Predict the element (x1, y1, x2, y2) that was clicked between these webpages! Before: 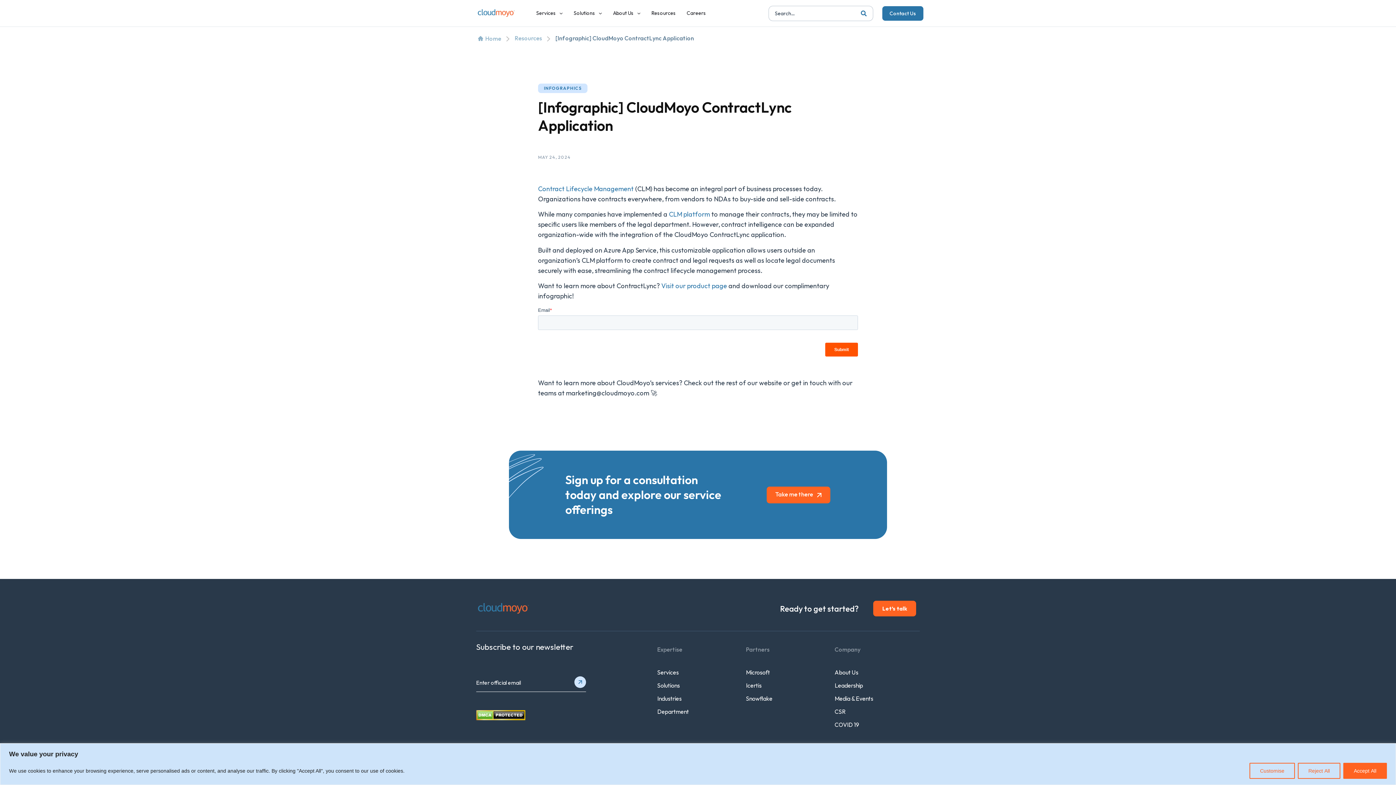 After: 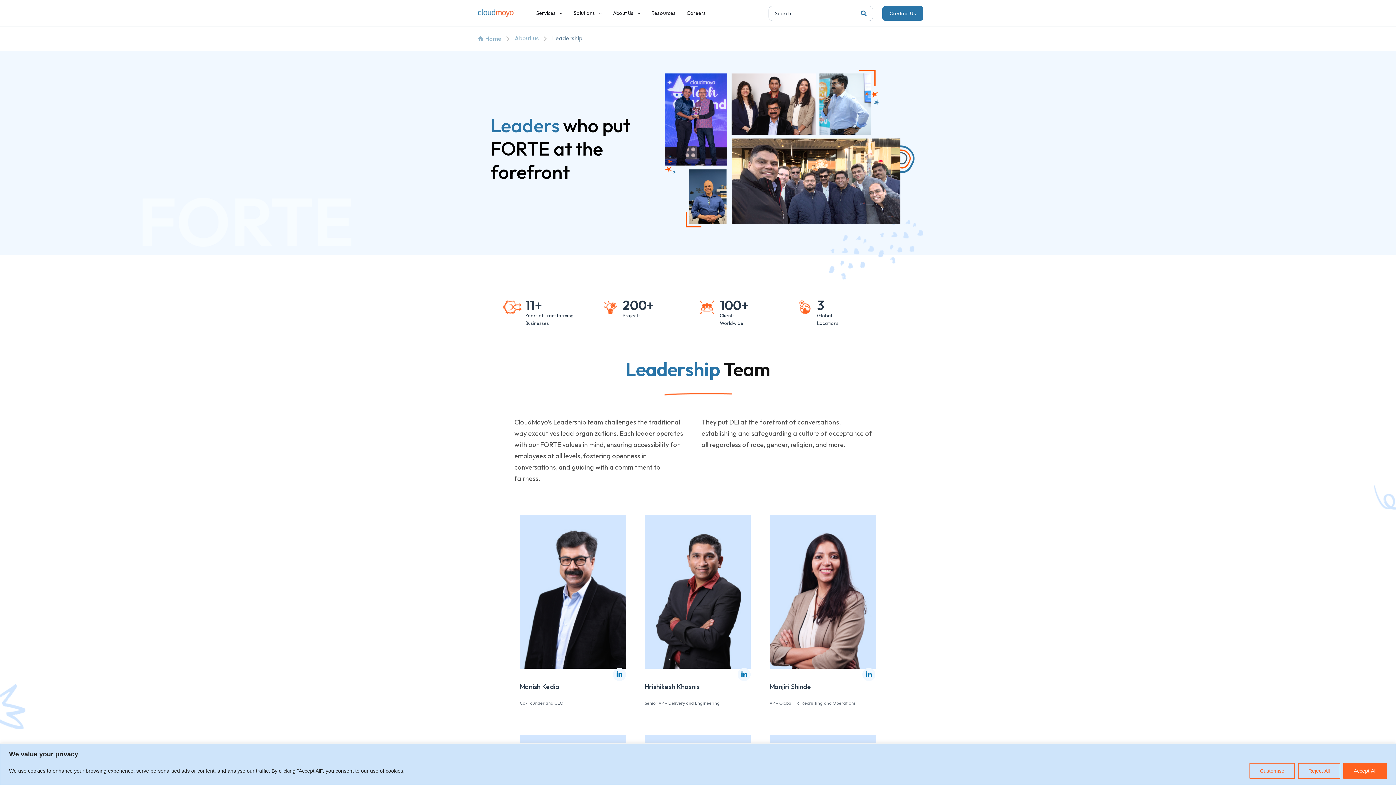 Action: label: Leadership bbox: (834, 679, 906, 692)